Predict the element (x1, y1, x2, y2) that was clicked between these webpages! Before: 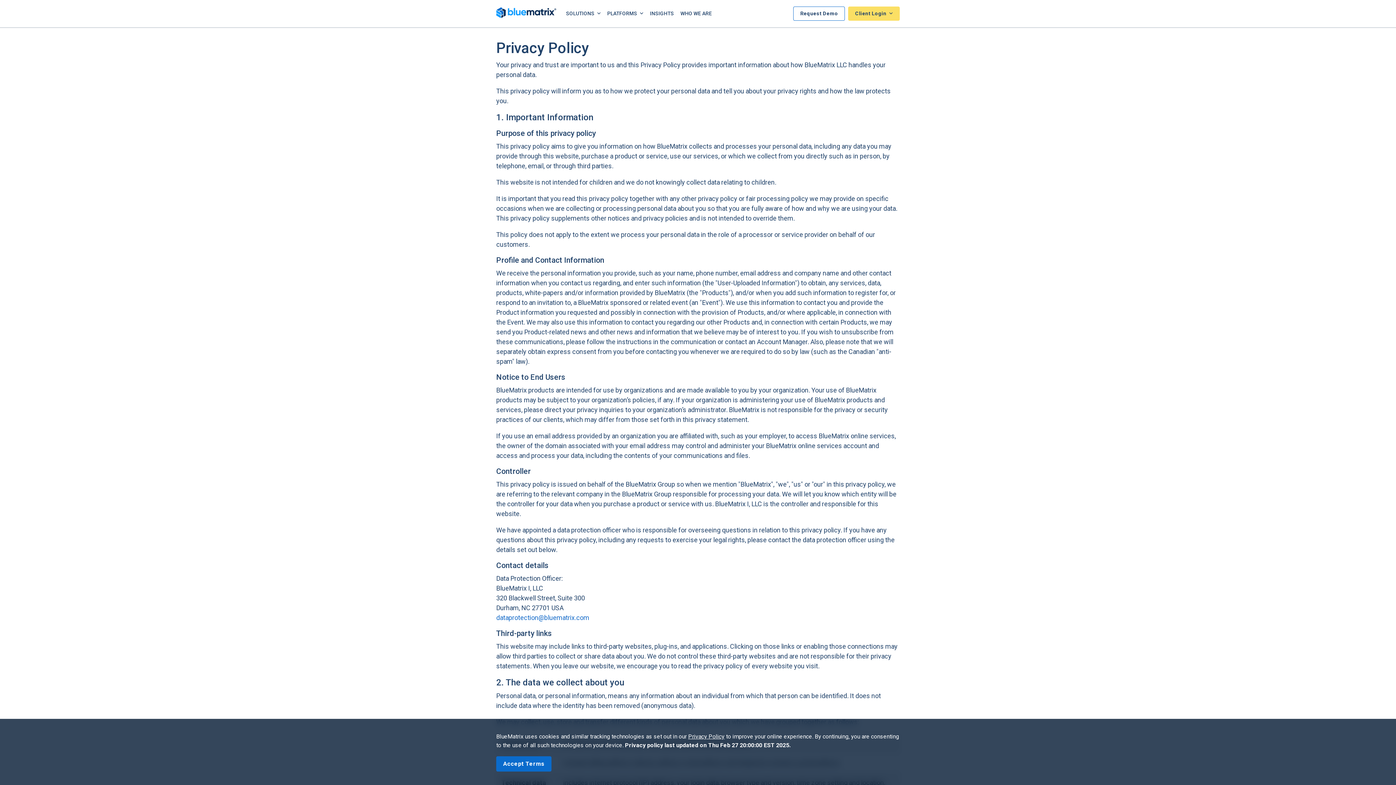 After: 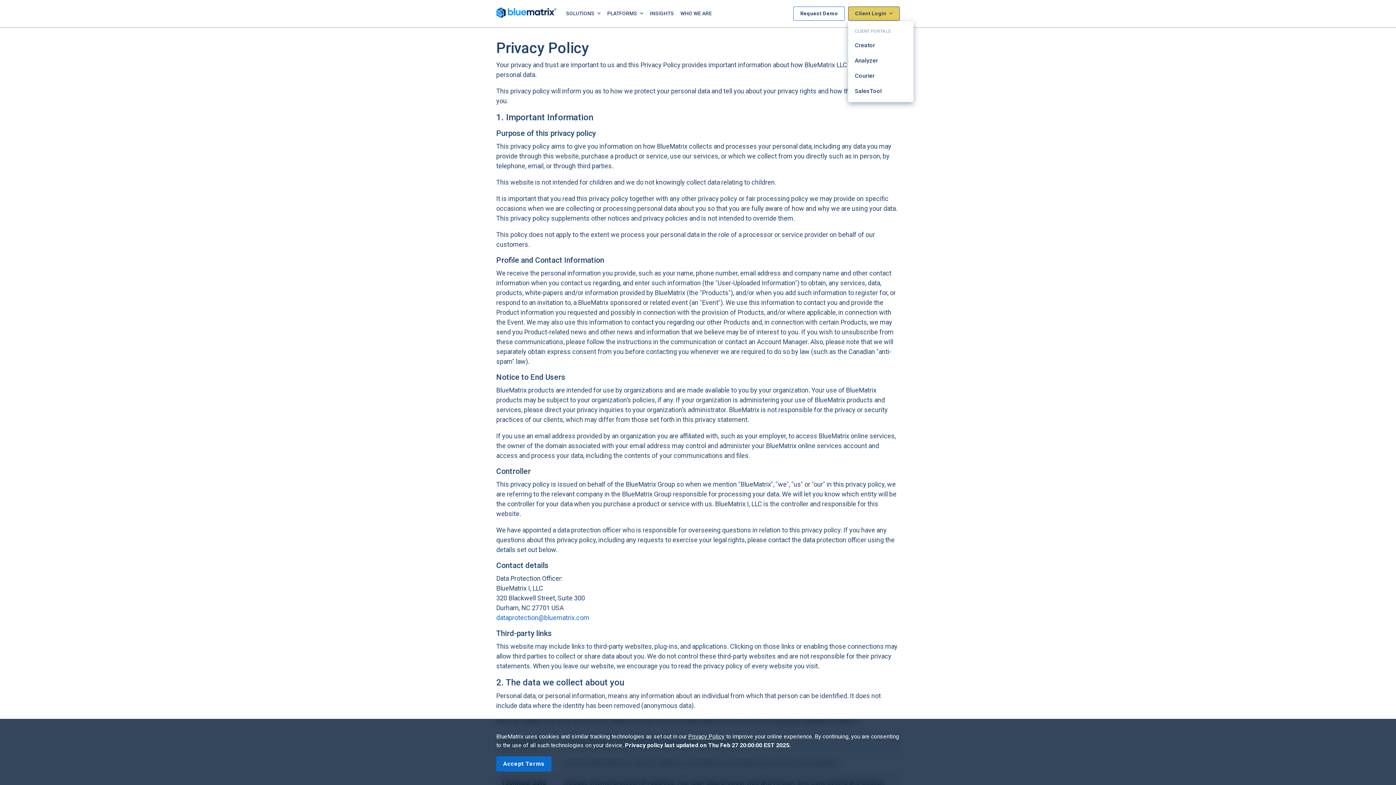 Action: label: Client Login  bbox: (848, 6, 900, 20)